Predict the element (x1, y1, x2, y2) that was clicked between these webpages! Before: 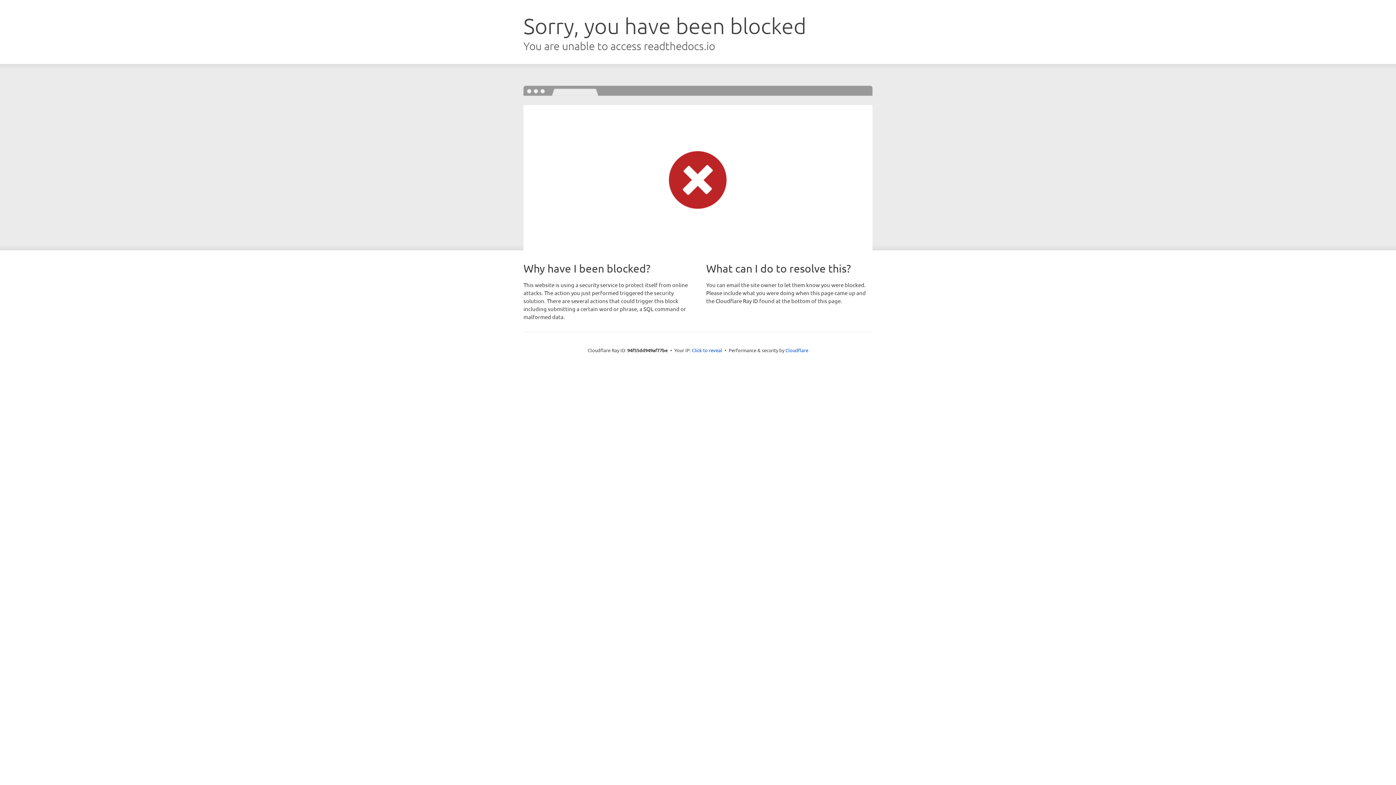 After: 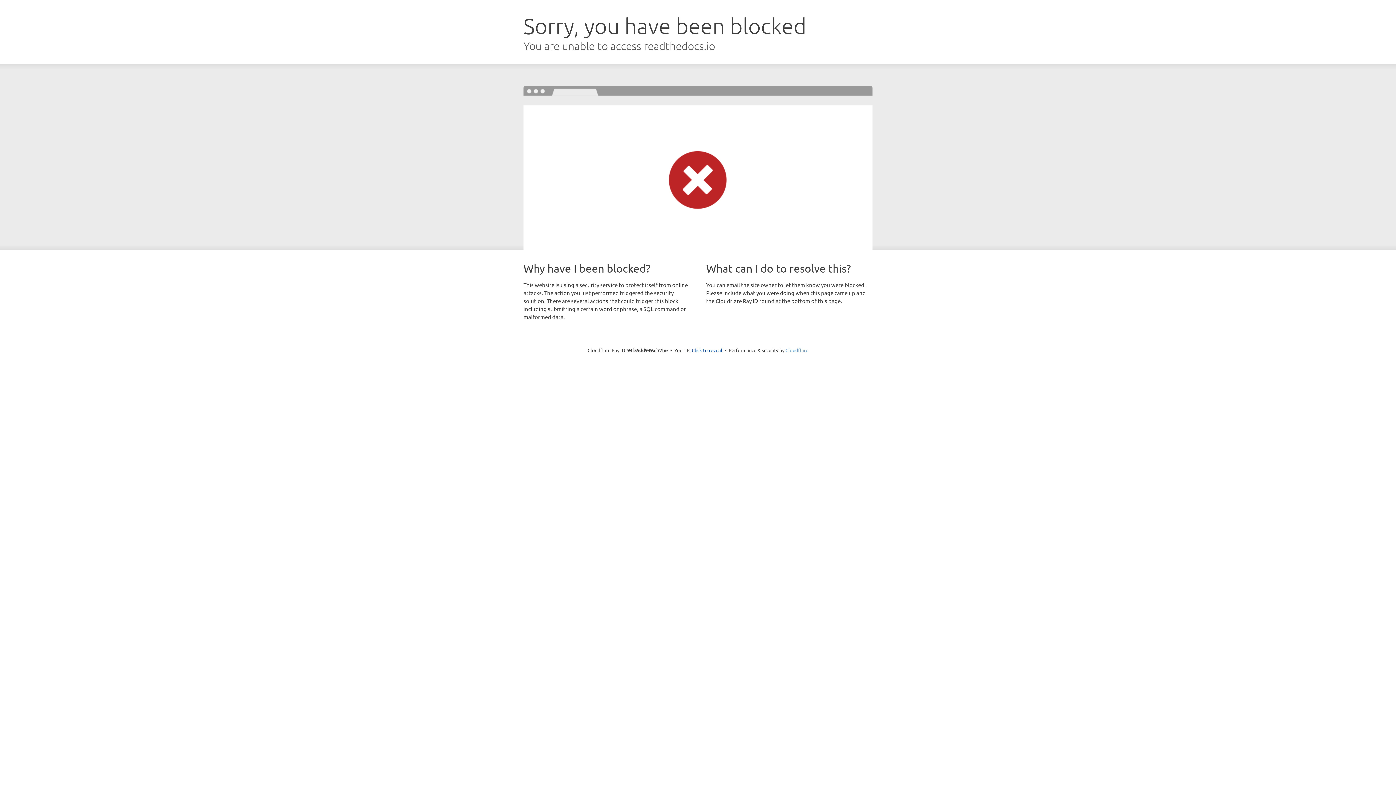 Action: label: Cloudflare bbox: (785, 347, 808, 353)